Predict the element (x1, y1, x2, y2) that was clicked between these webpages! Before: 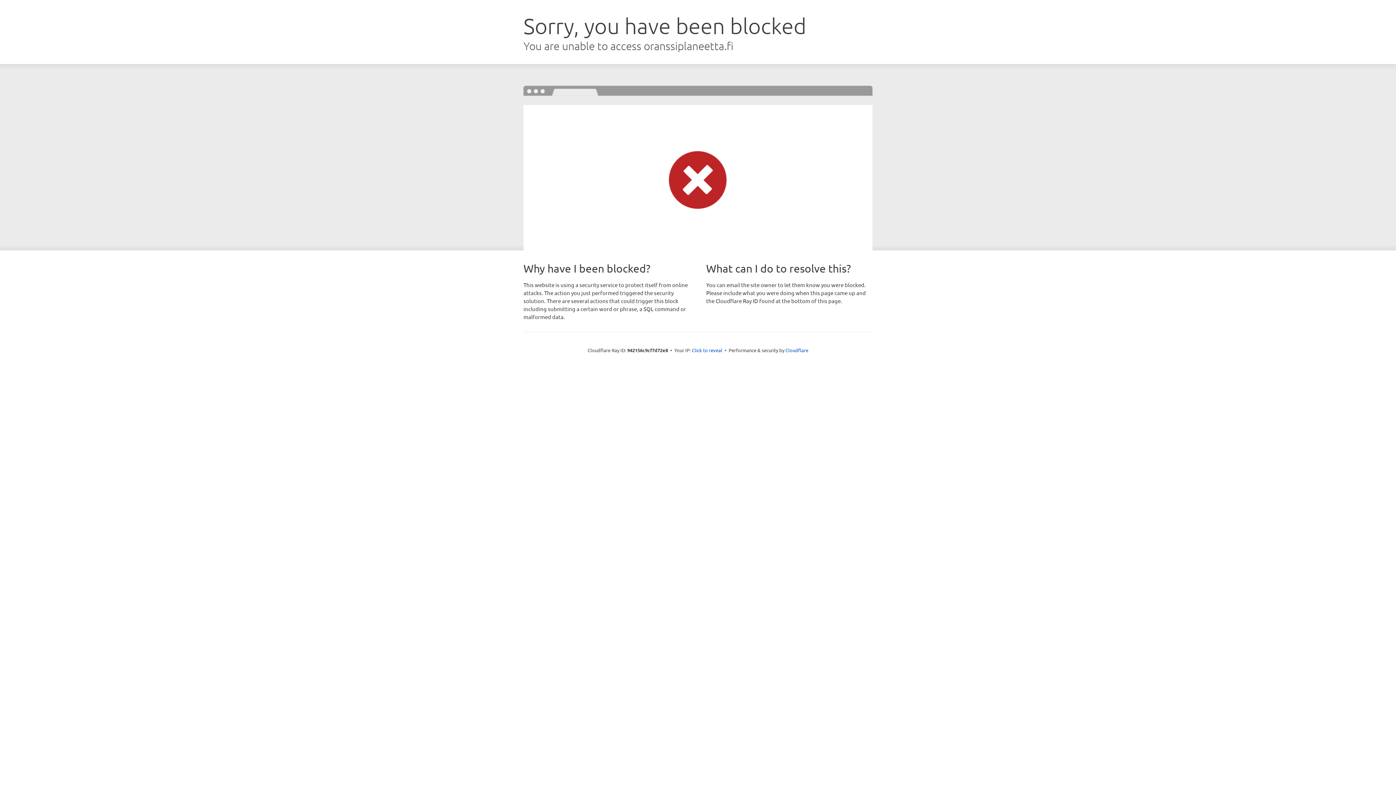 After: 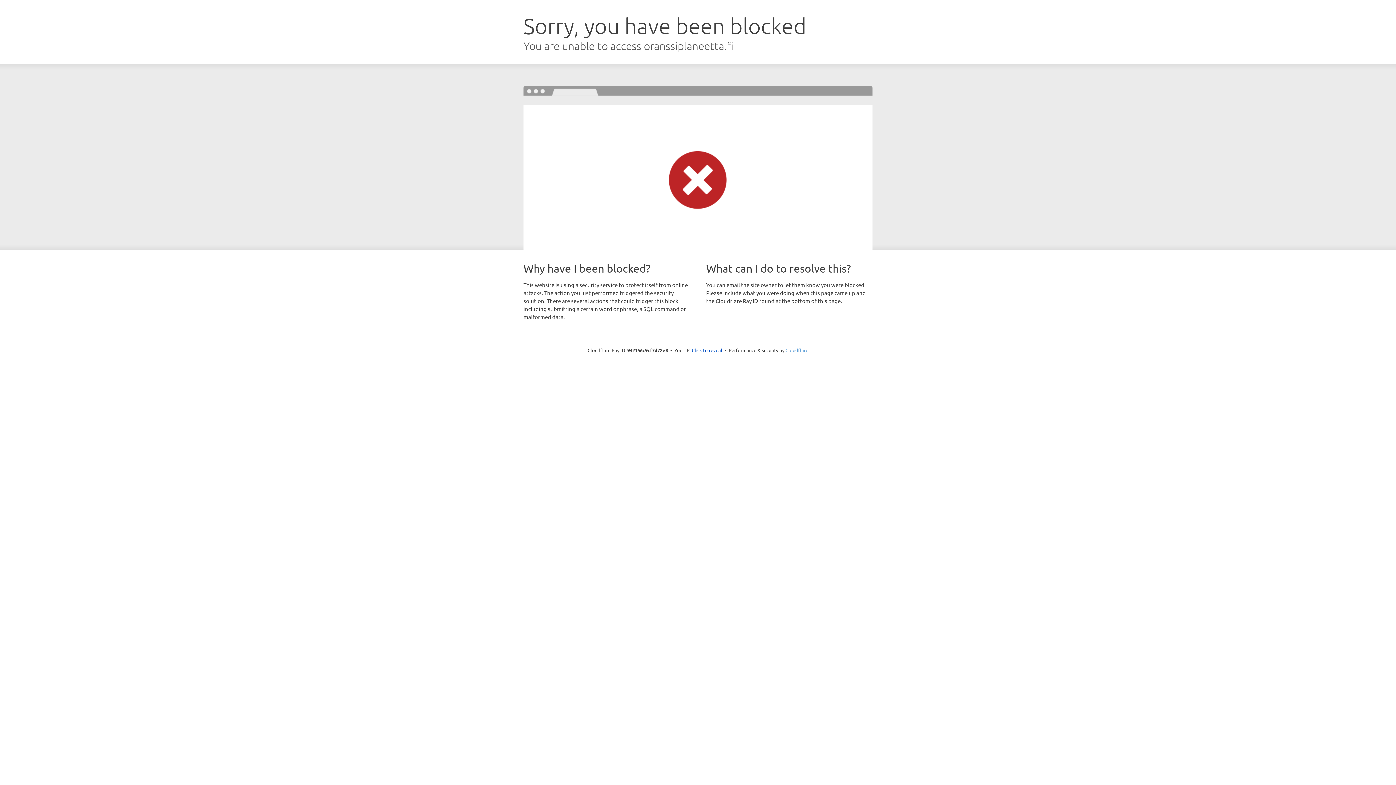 Action: label: Cloudflare bbox: (785, 347, 808, 353)